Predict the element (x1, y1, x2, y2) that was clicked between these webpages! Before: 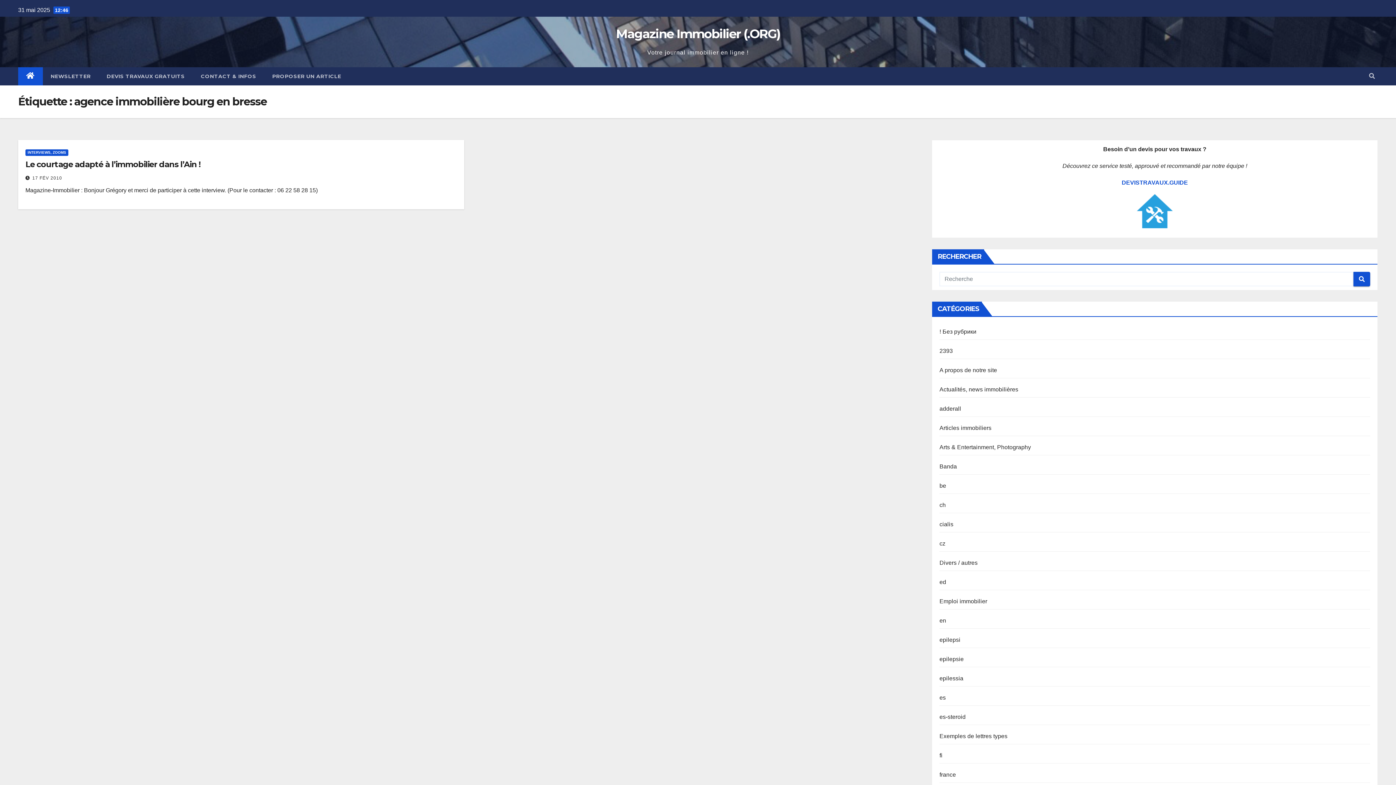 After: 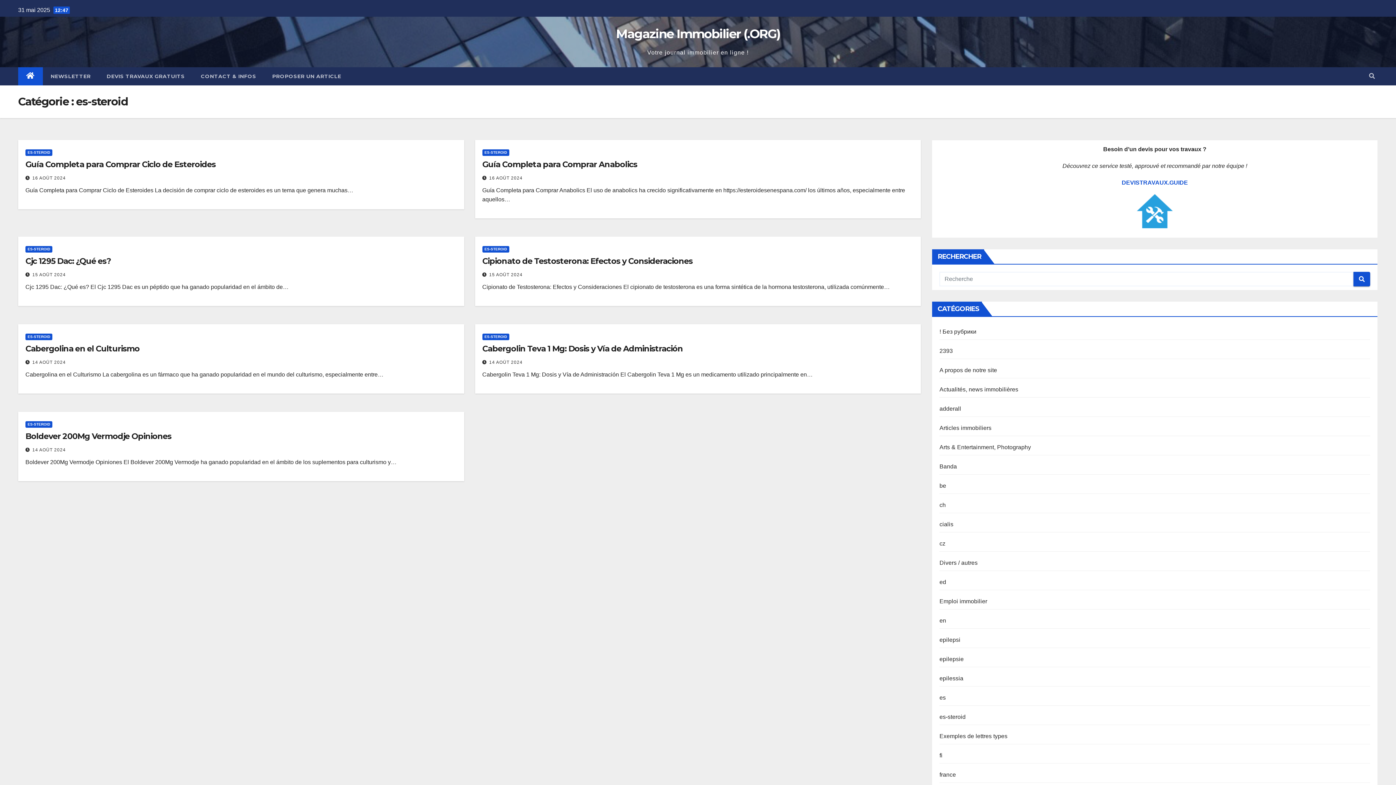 Action: bbox: (939, 714, 965, 720) label: es-steroid